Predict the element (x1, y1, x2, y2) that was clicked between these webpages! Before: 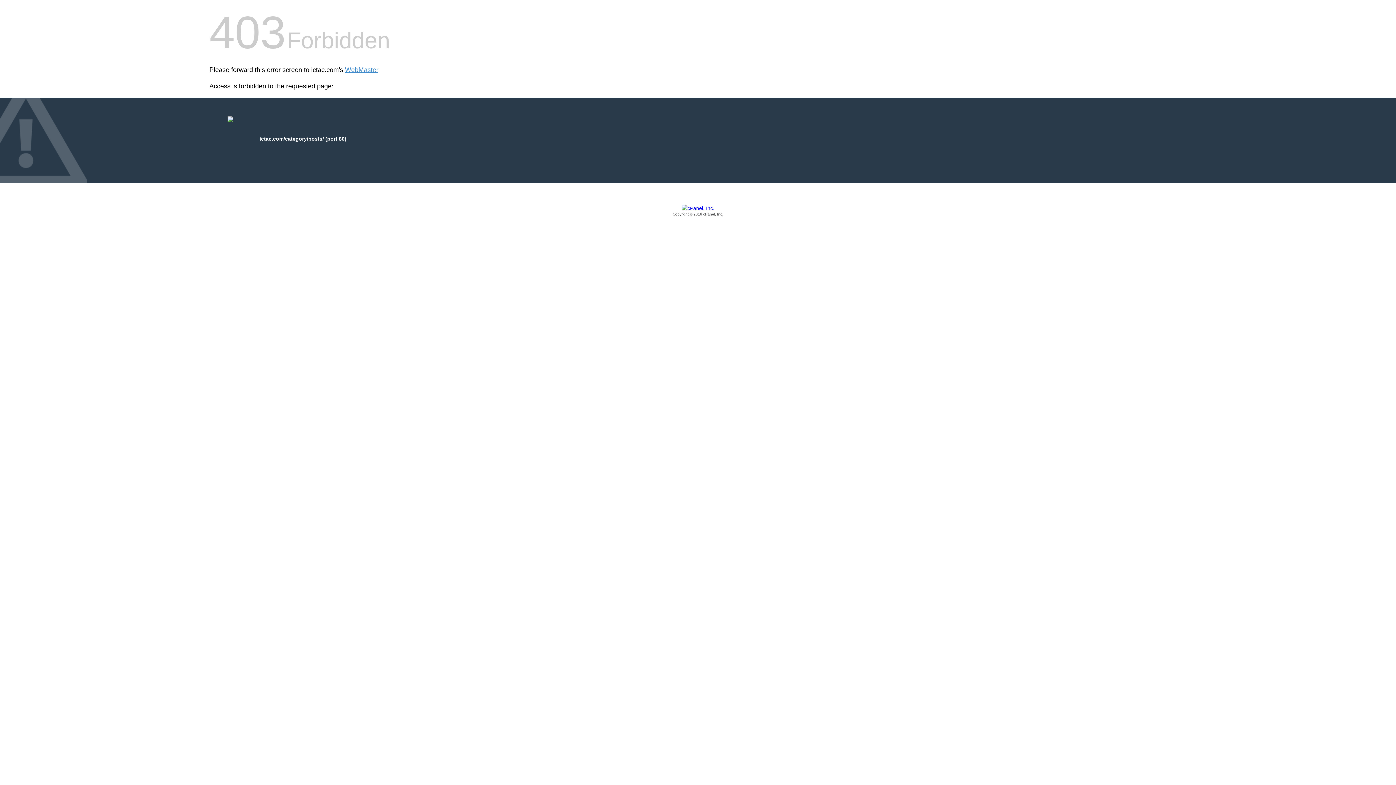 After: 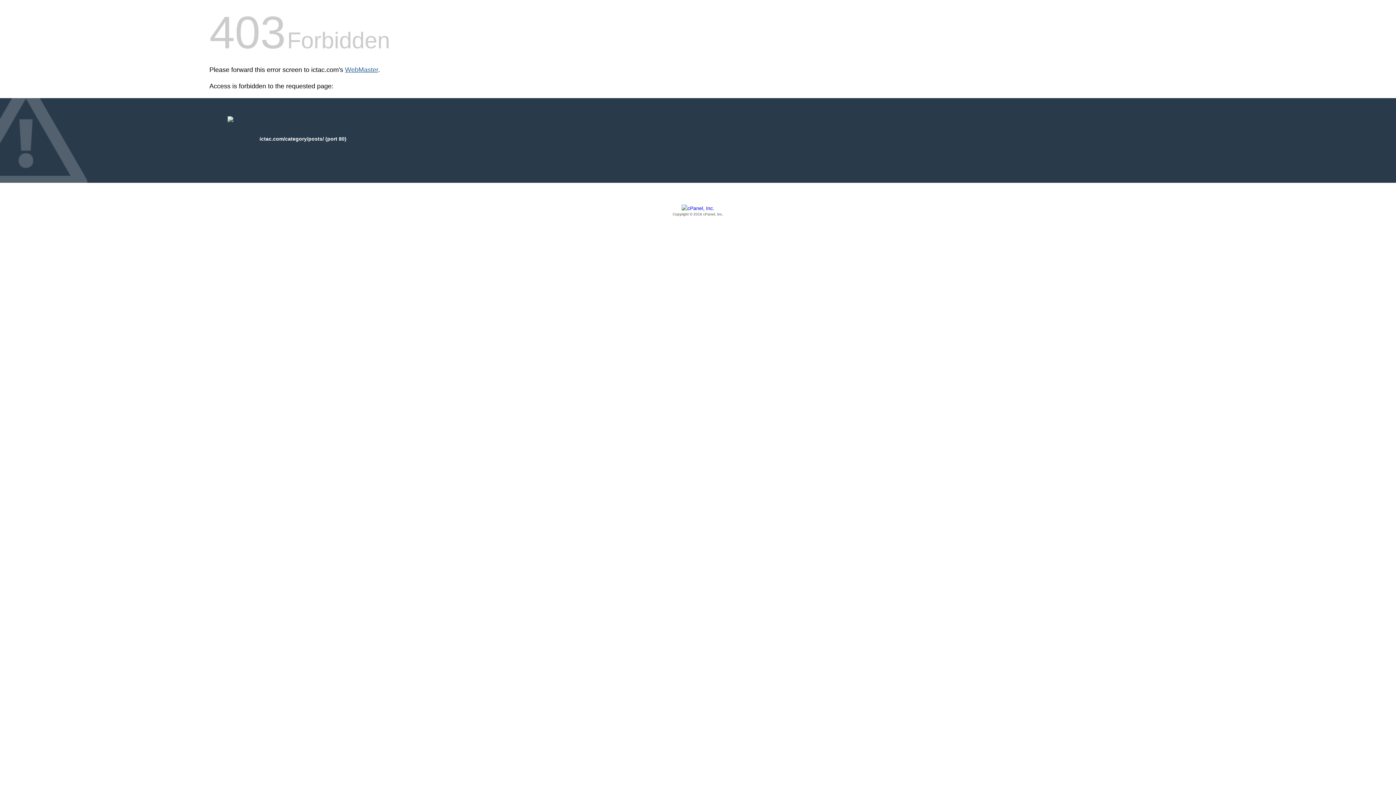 Action: bbox: (345, 66, 378, 73) label: WebMaster